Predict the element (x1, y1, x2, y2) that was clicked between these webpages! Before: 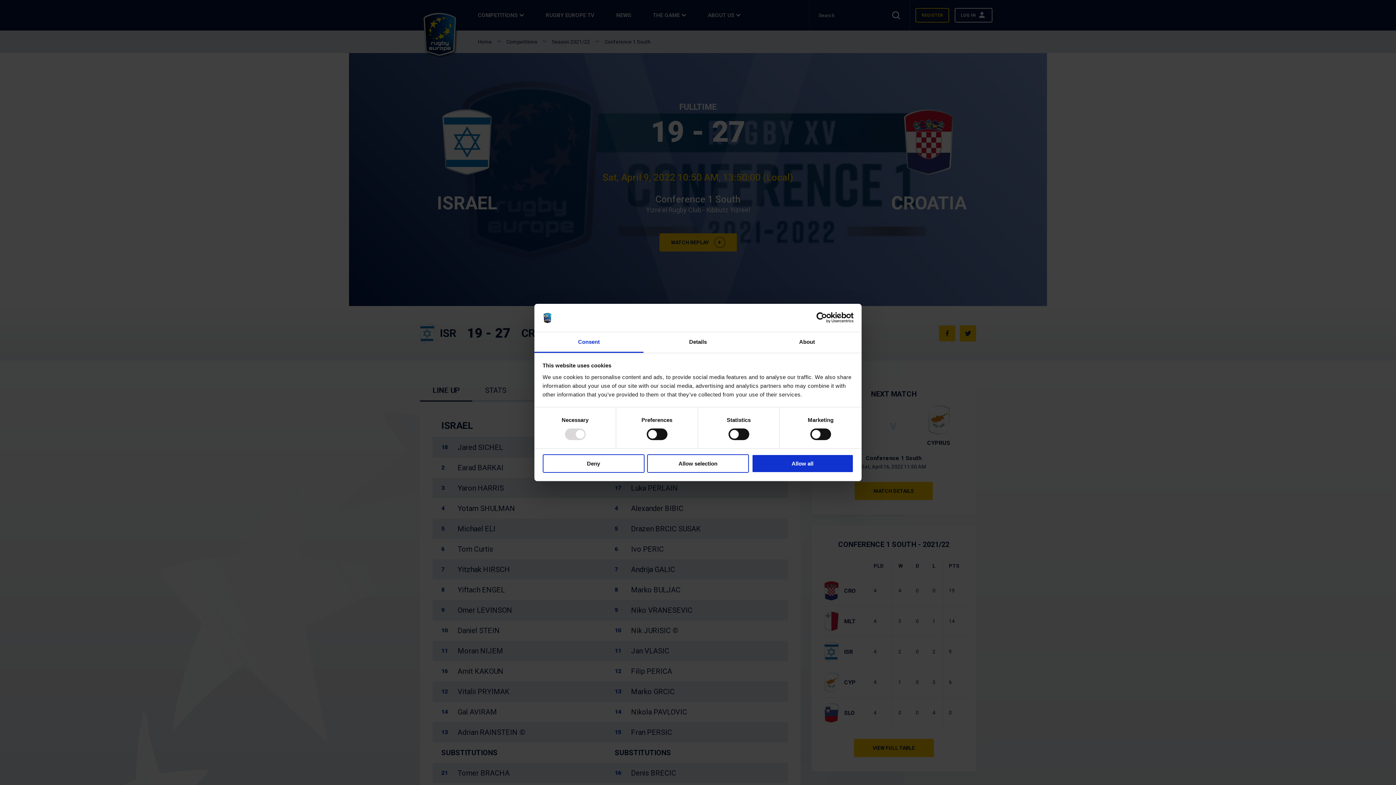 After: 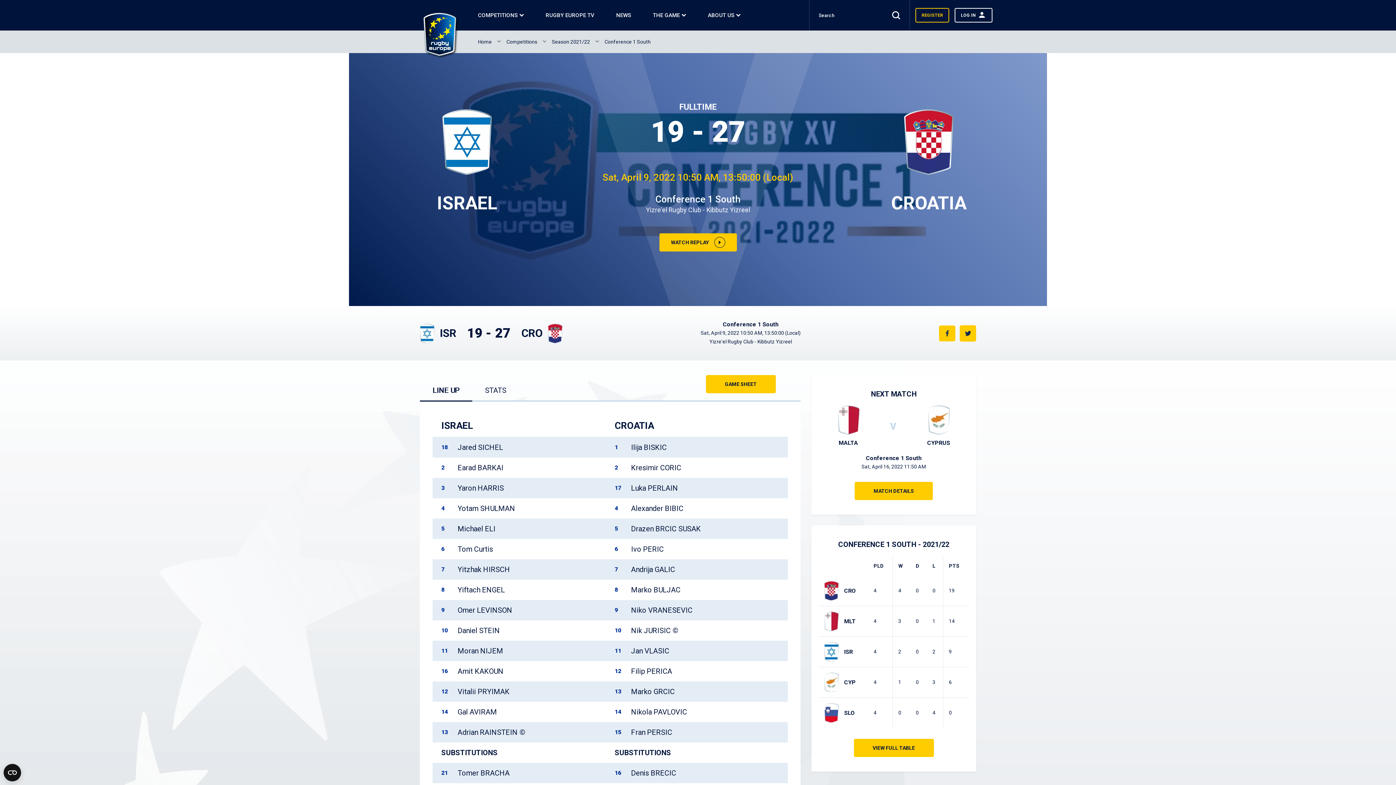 Action: bbox: (647, 454, 749, 472) label: Allow selection